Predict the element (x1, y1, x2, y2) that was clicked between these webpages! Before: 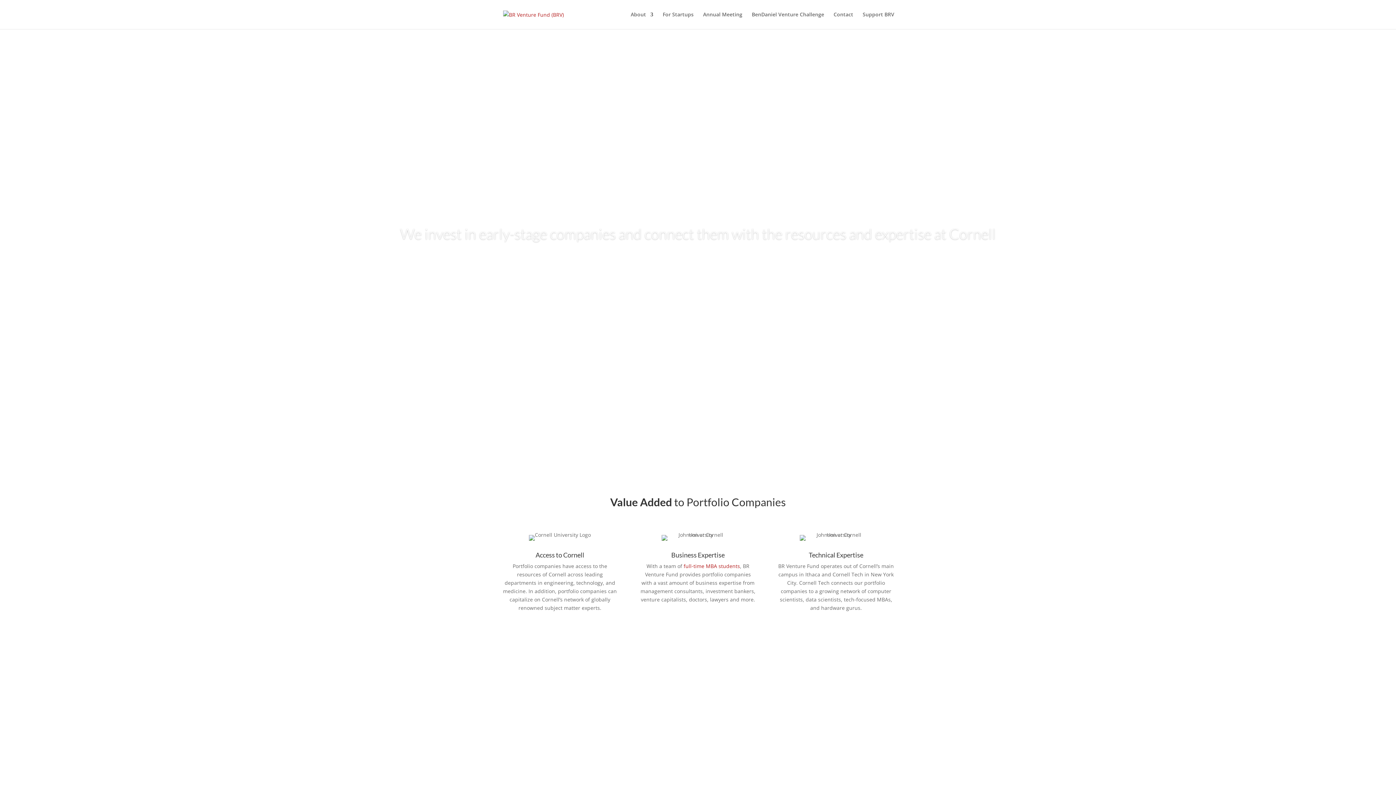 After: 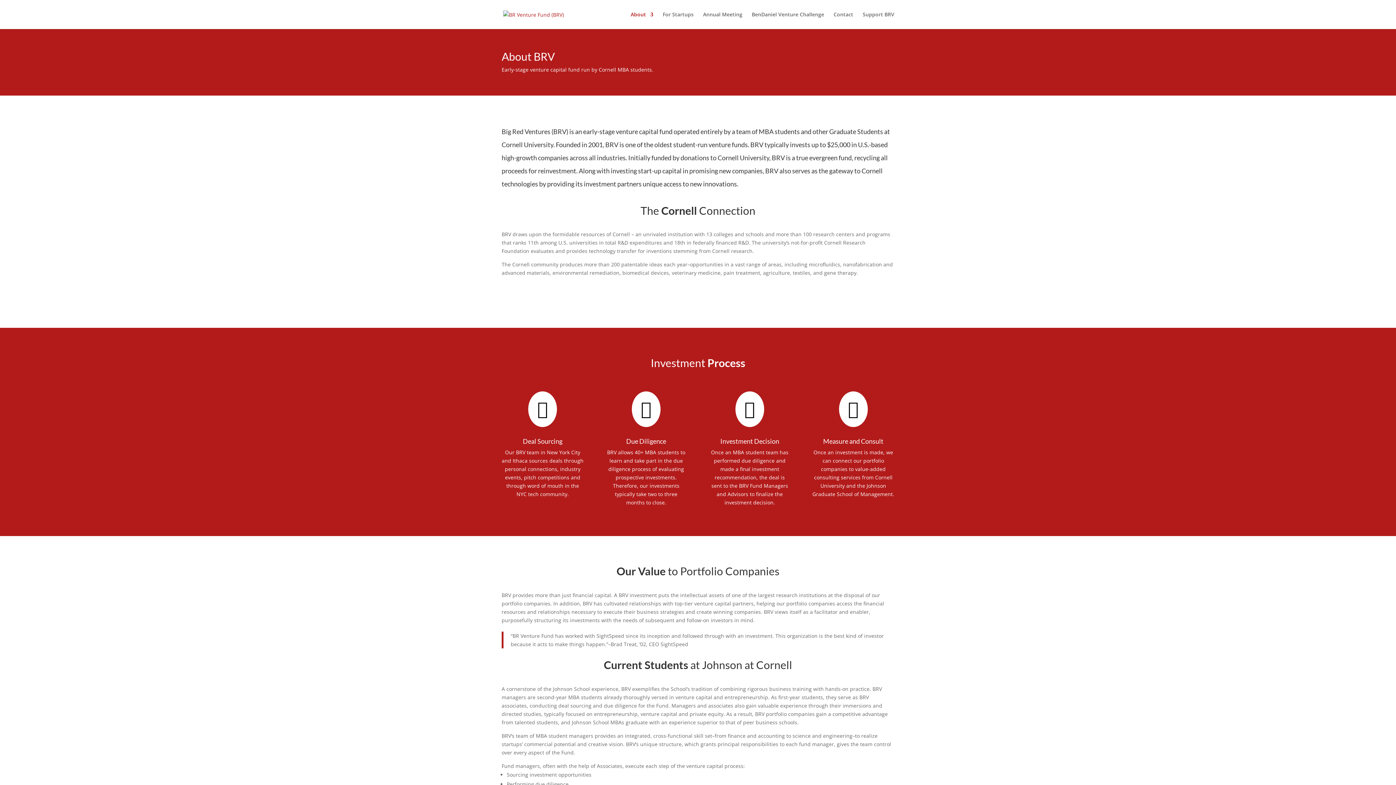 Action: bbox: (630, 12, 653, 29) label: About